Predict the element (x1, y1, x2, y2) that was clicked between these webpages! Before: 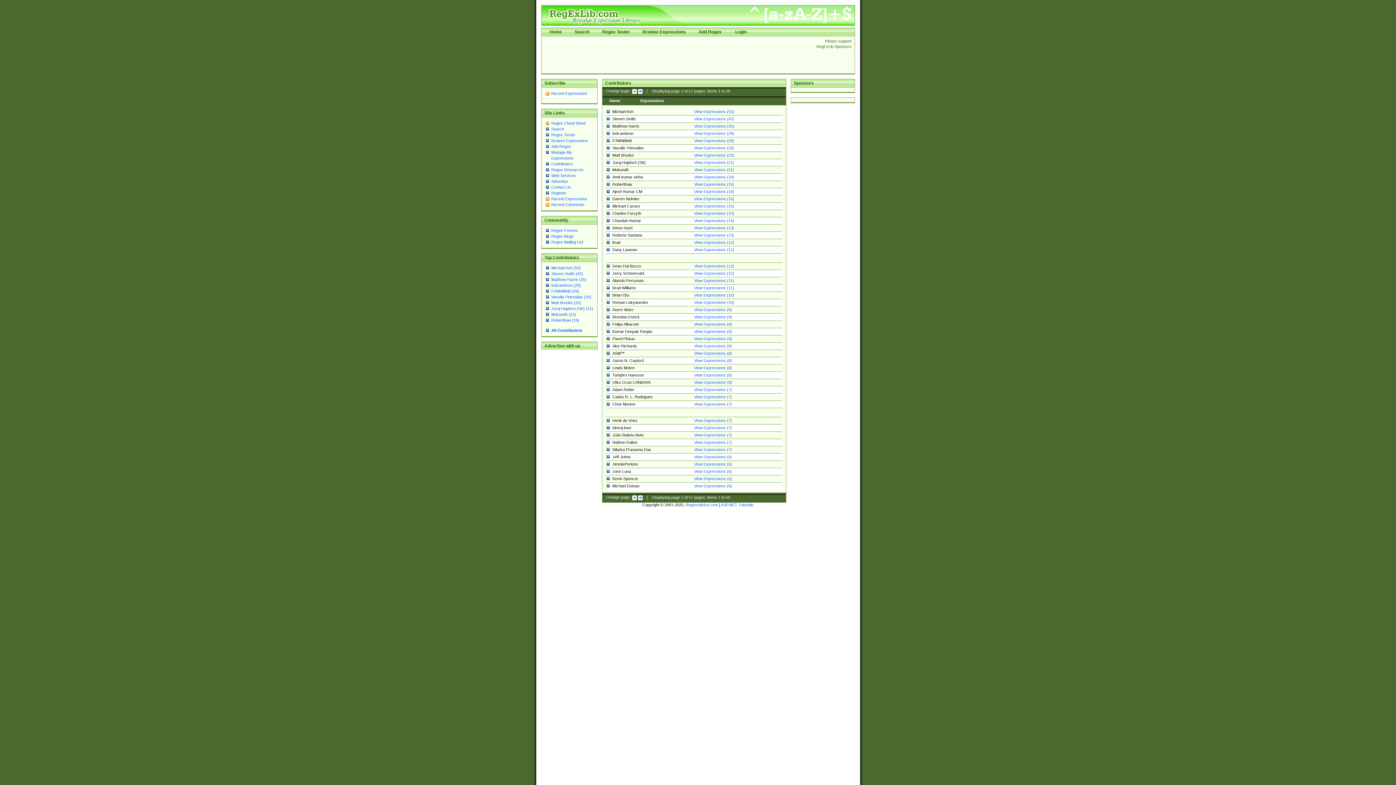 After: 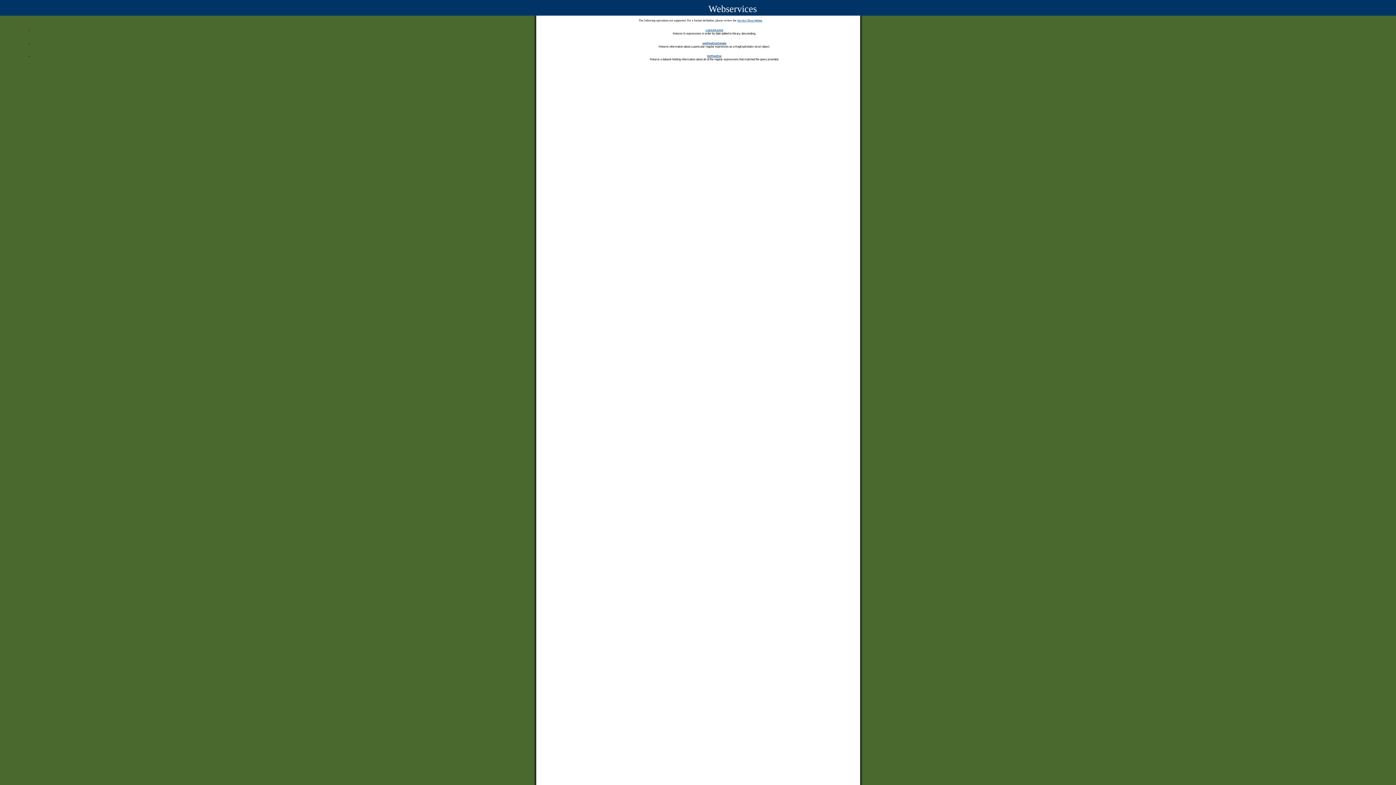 Action: label: Web Services bbox: (551, 173, 576, 177)